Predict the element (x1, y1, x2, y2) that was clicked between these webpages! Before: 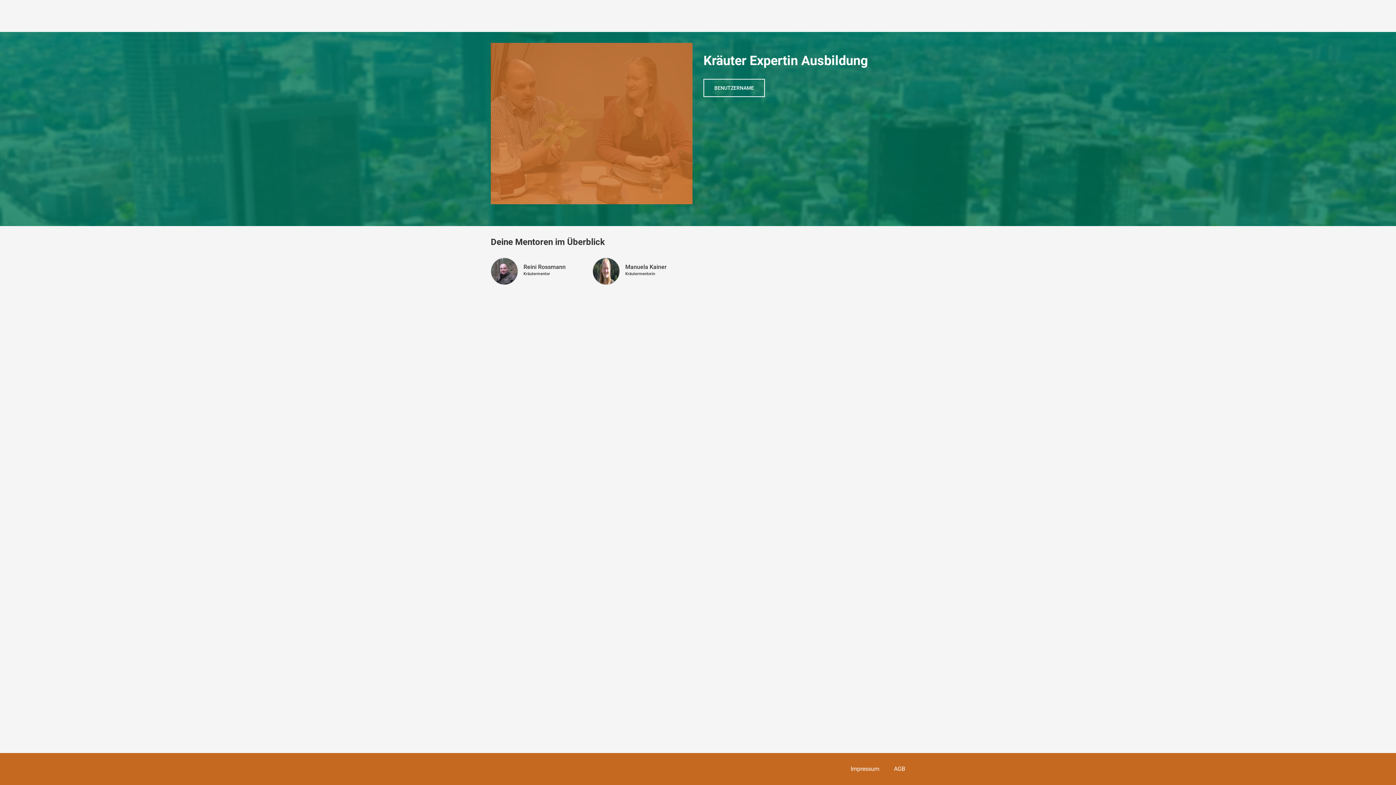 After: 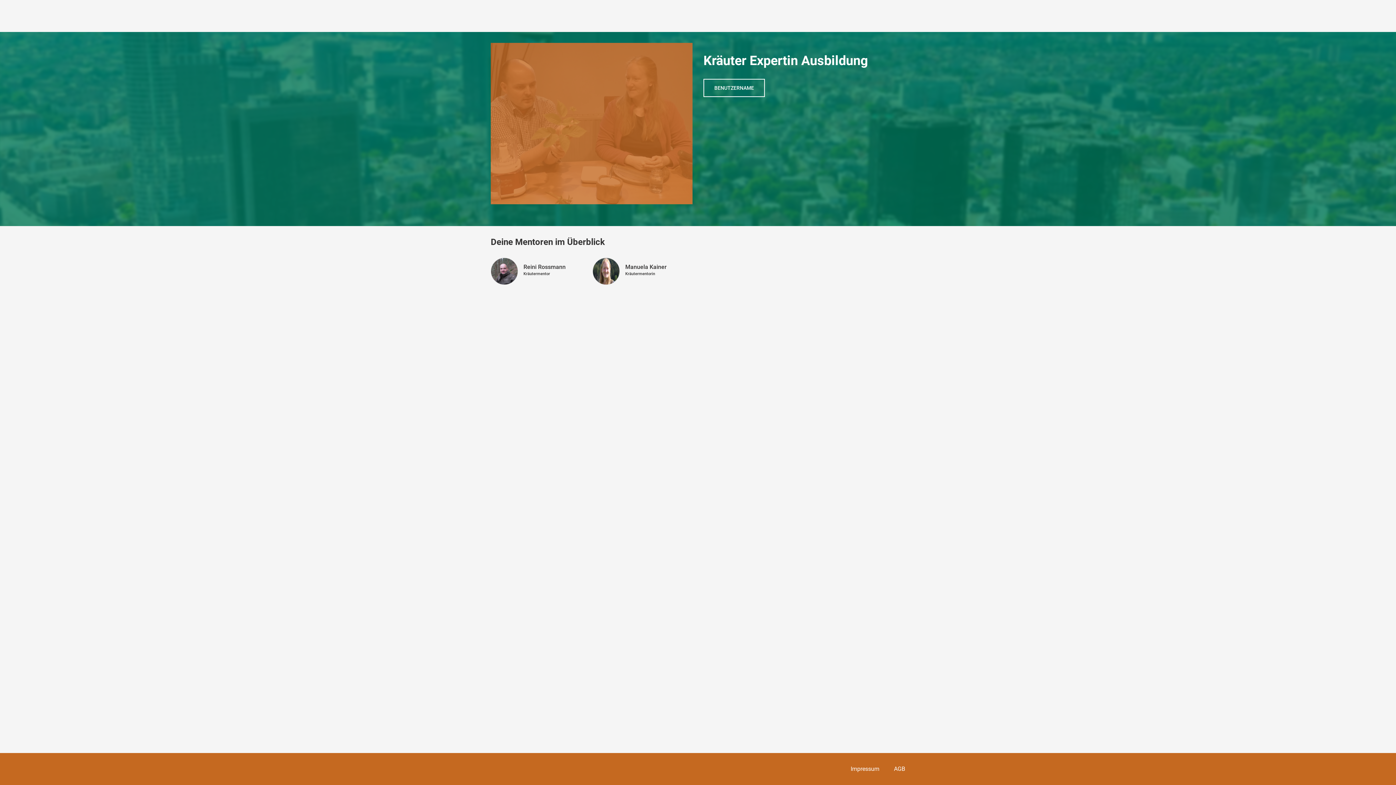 Action: label: Manuela Kainer
Kräutermentorin bbox: (592, 257, 694, 285)